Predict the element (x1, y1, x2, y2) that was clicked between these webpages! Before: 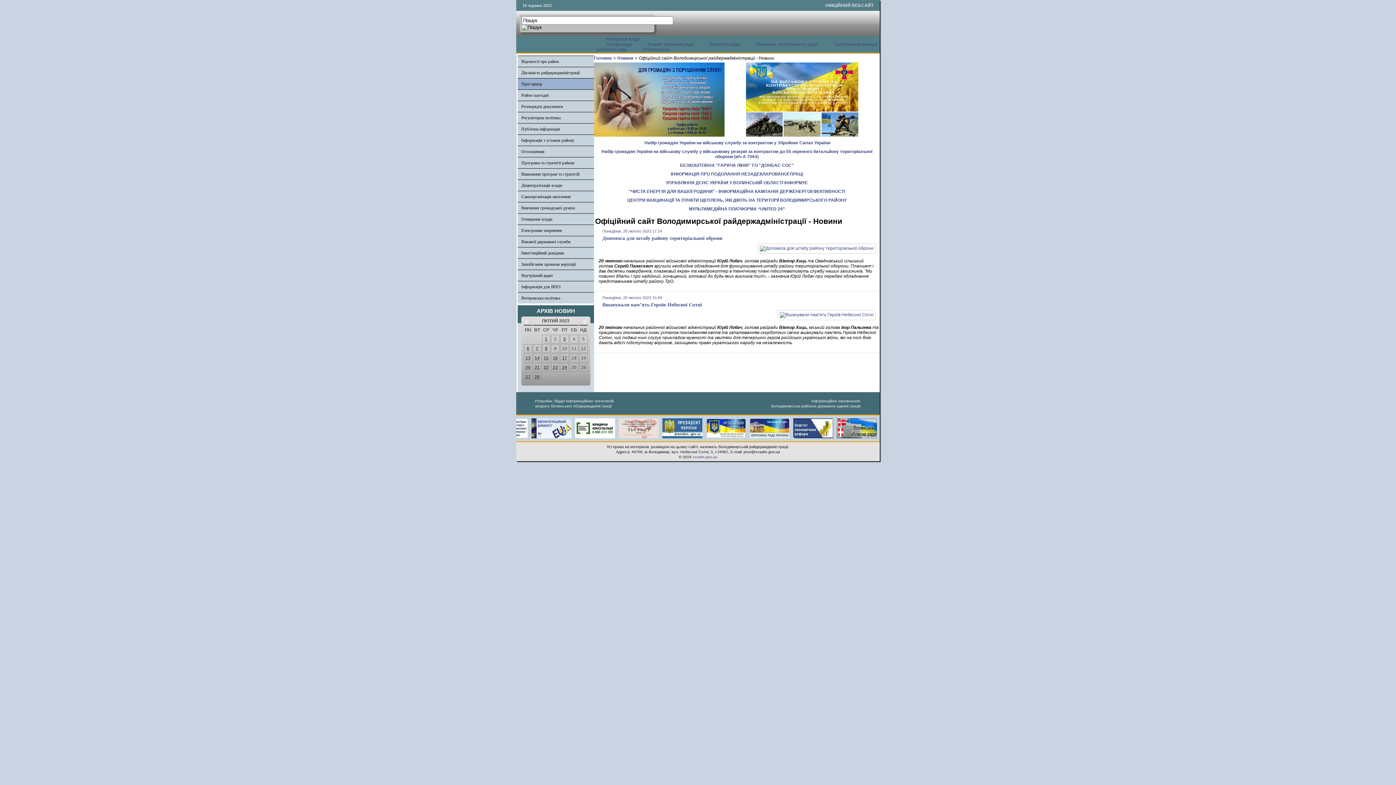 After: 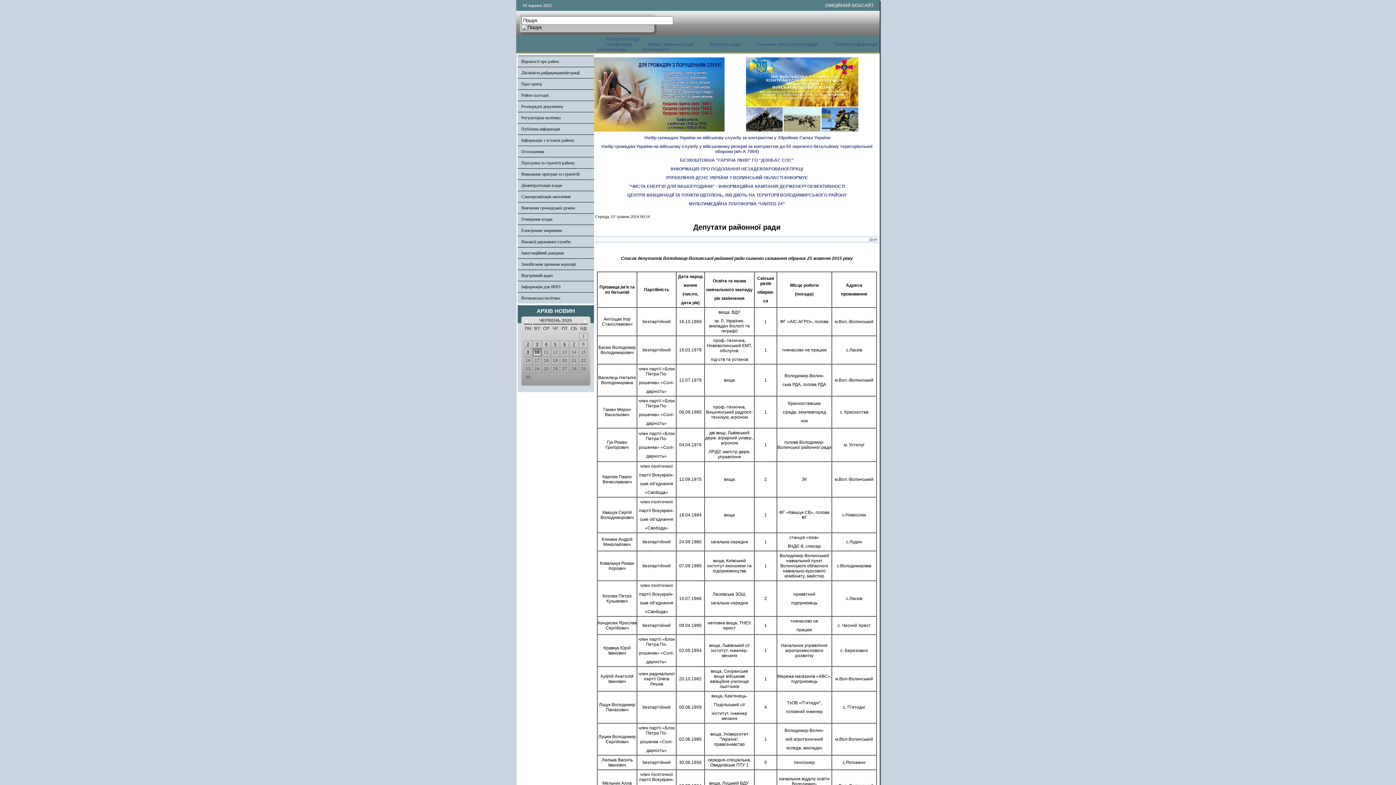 Action: label: Депутати ради bbox: (700, 41, 746, 46)